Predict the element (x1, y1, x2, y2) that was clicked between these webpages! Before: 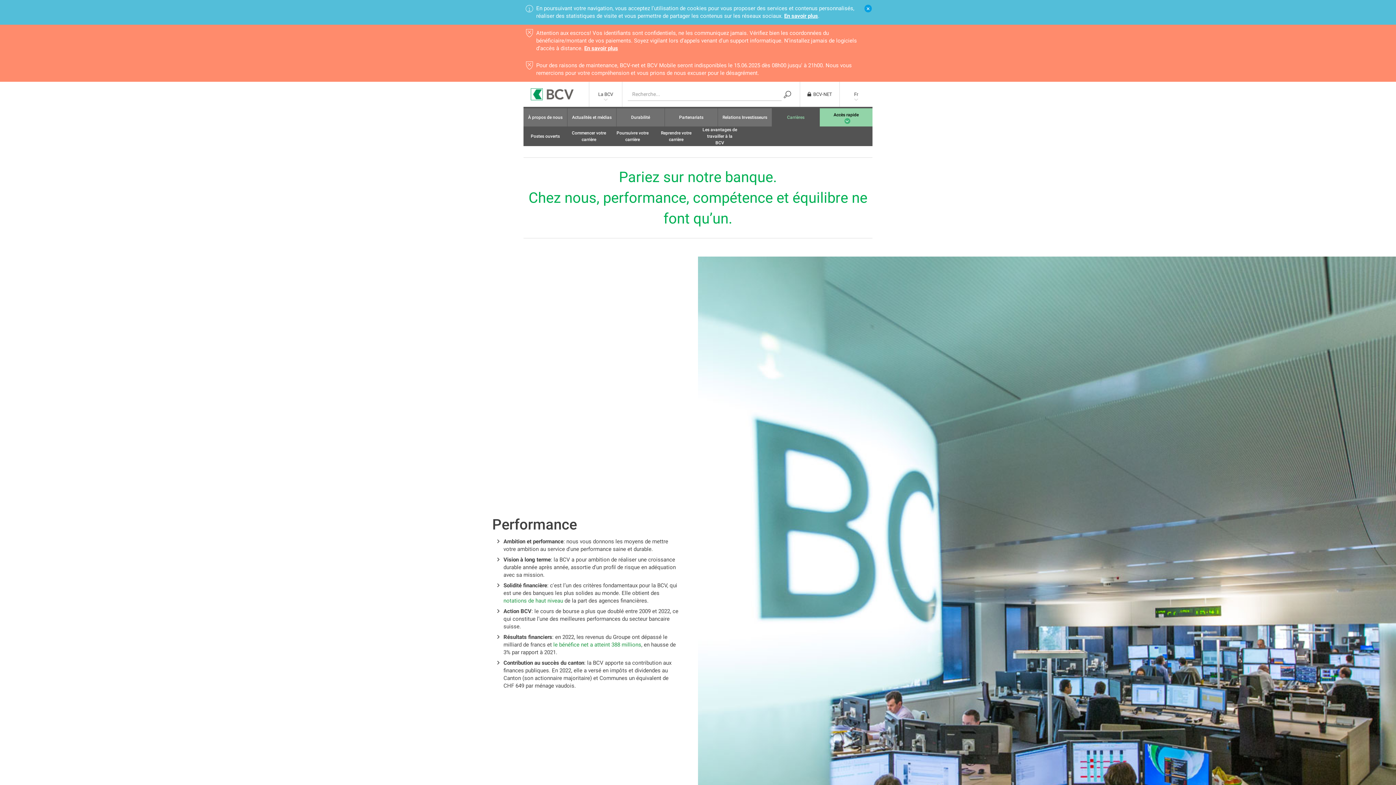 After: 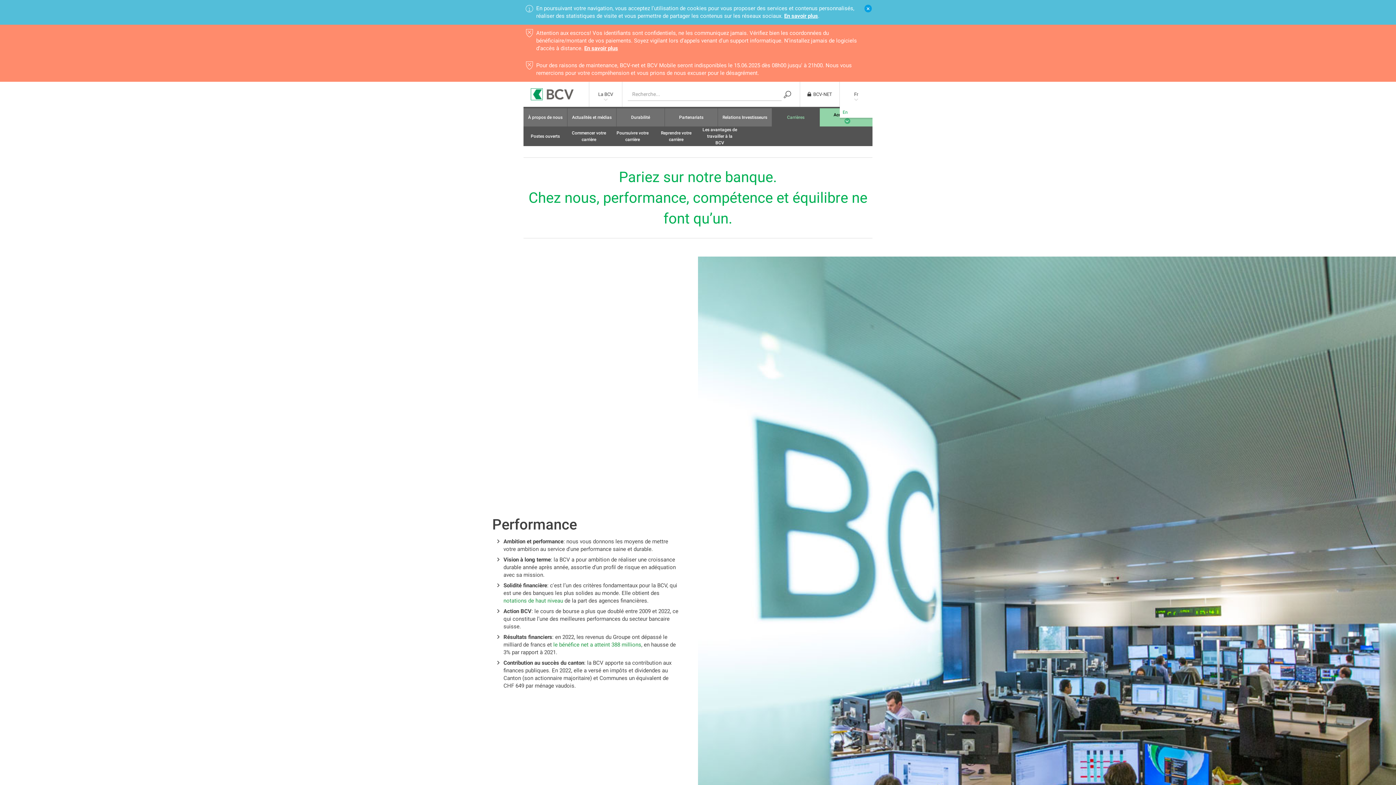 Action: bbox: (840, 81, 872, 106) label: Fr